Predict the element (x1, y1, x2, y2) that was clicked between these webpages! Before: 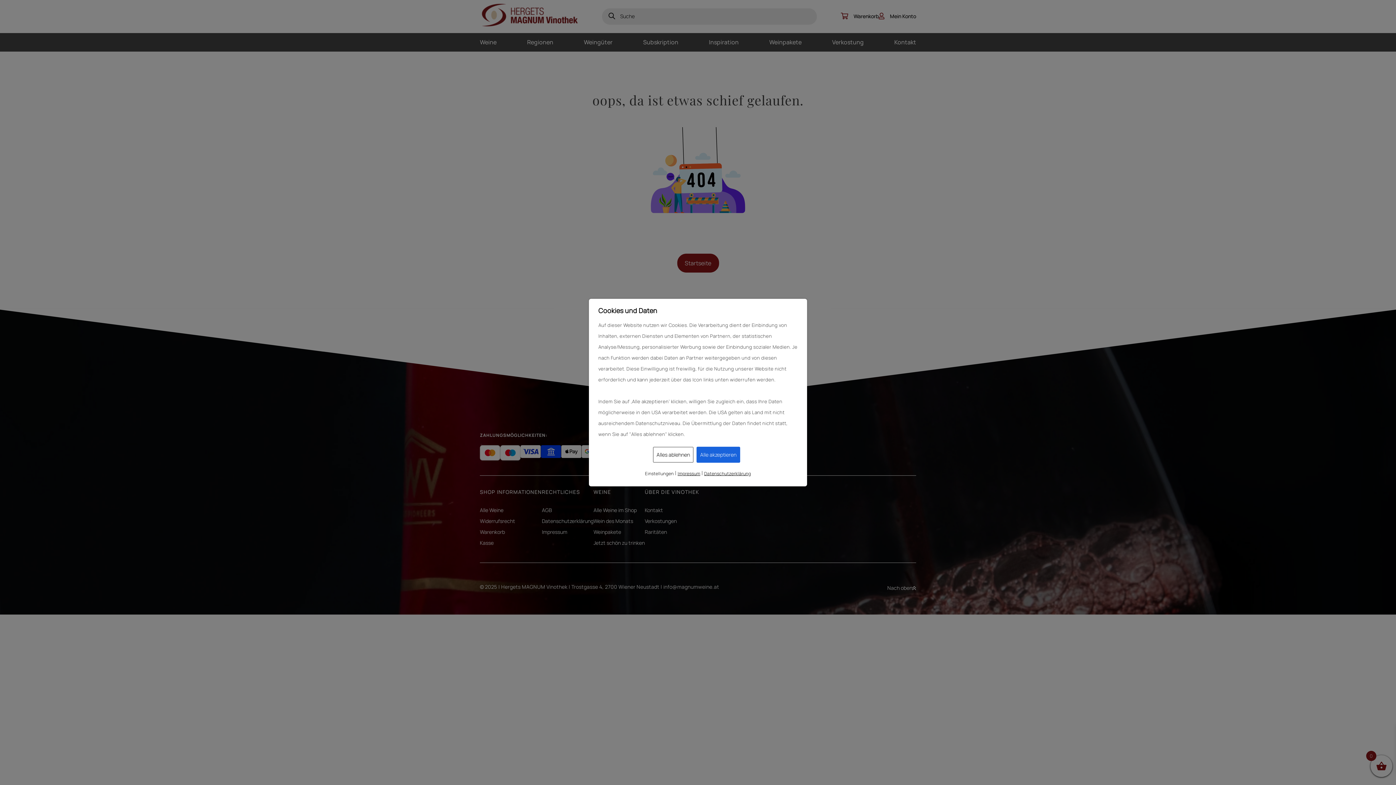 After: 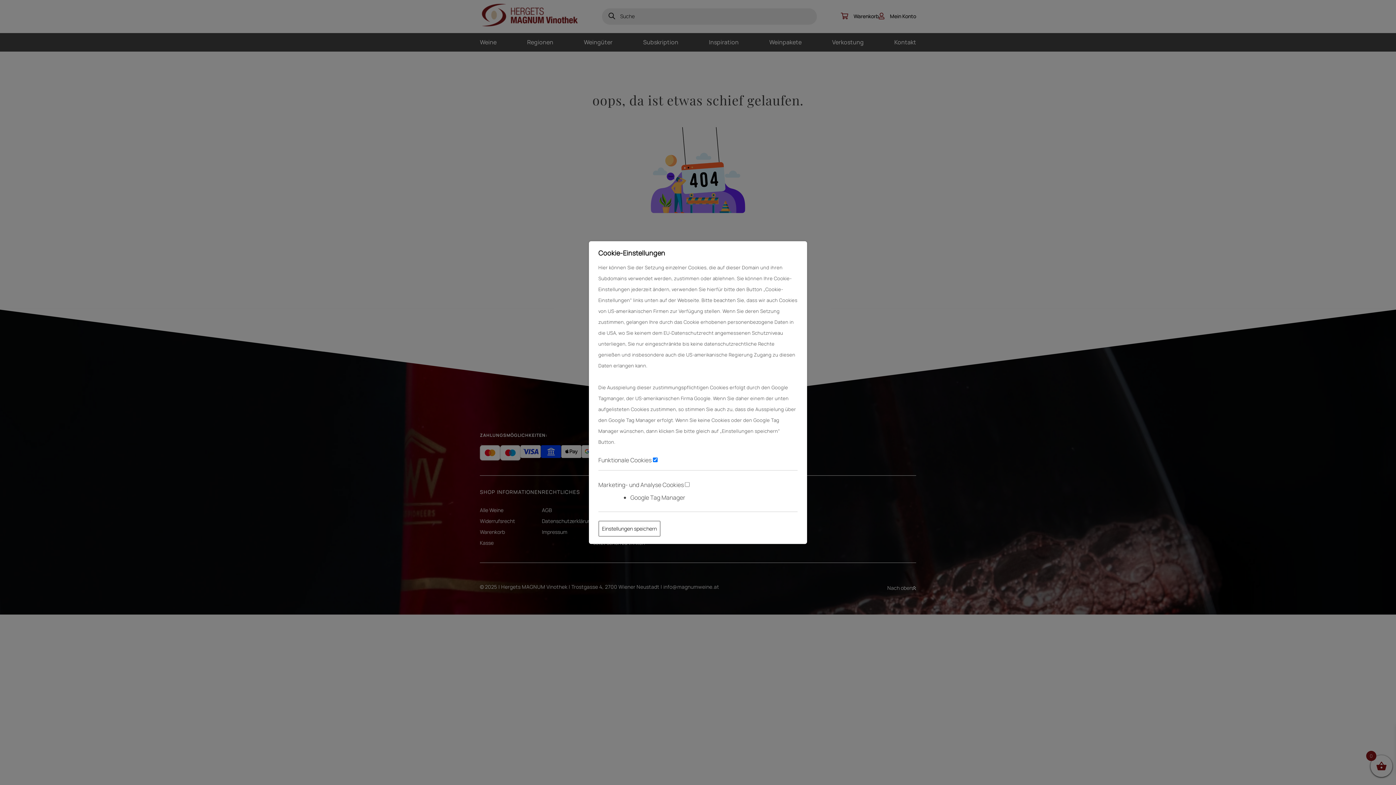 Action: bbox: (645, 468, 673, 479) label: Einstellungen